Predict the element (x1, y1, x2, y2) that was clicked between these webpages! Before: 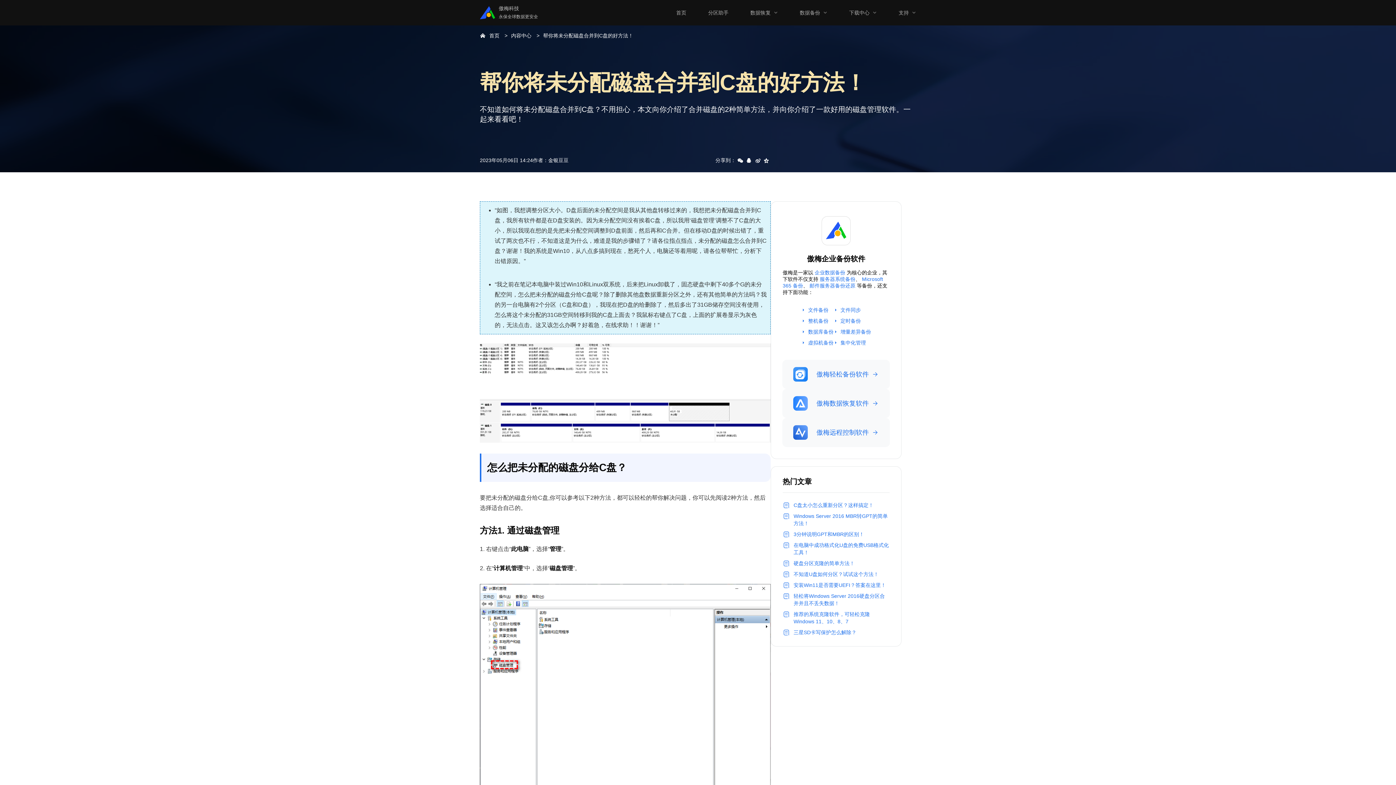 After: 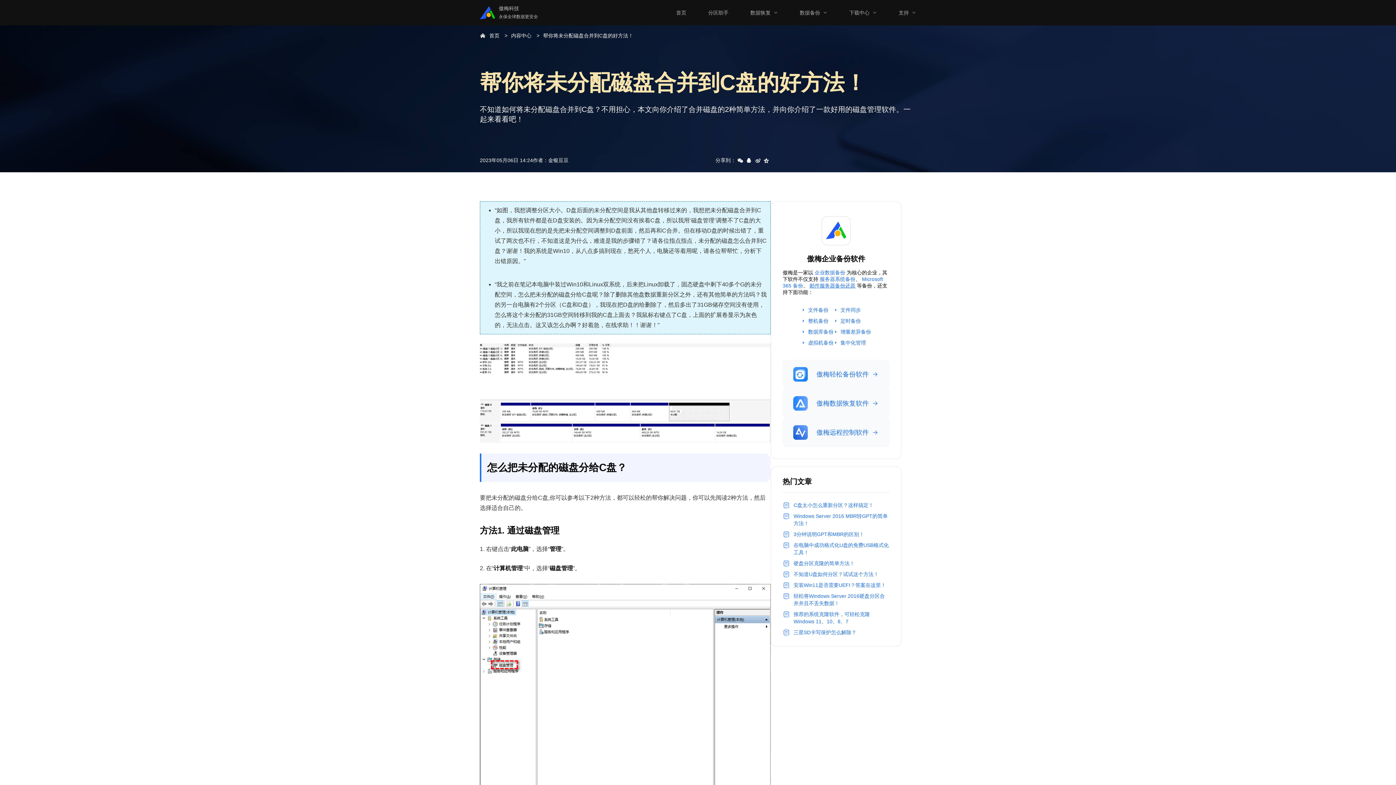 Action: bbox: (809, 282, 855, 288) label: 邮件服务器备份还原